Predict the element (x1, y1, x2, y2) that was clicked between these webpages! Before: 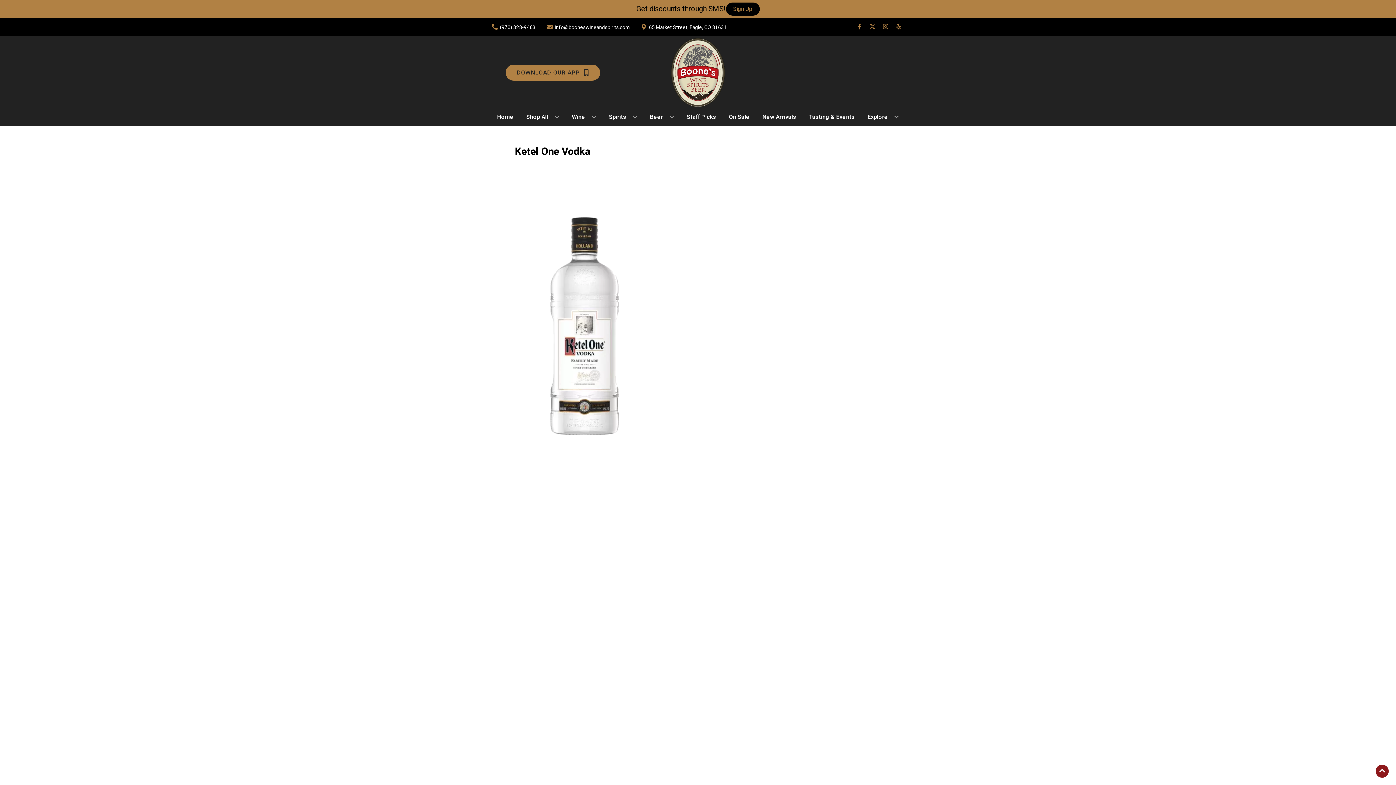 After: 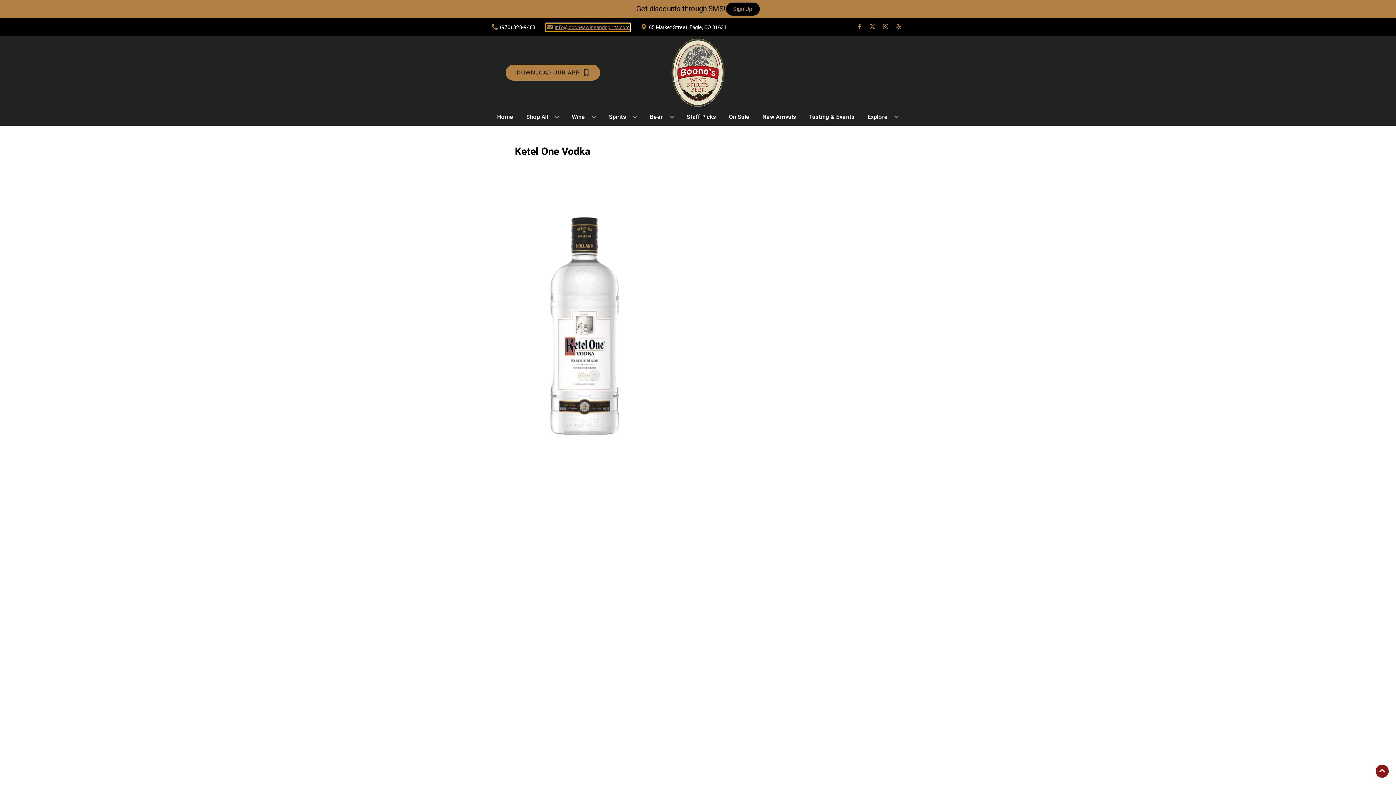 Action: bbox: (545, 23, 629, 31) label: Store Email address is info@booneswineandspirits.com Clicking will open a link in a new tab